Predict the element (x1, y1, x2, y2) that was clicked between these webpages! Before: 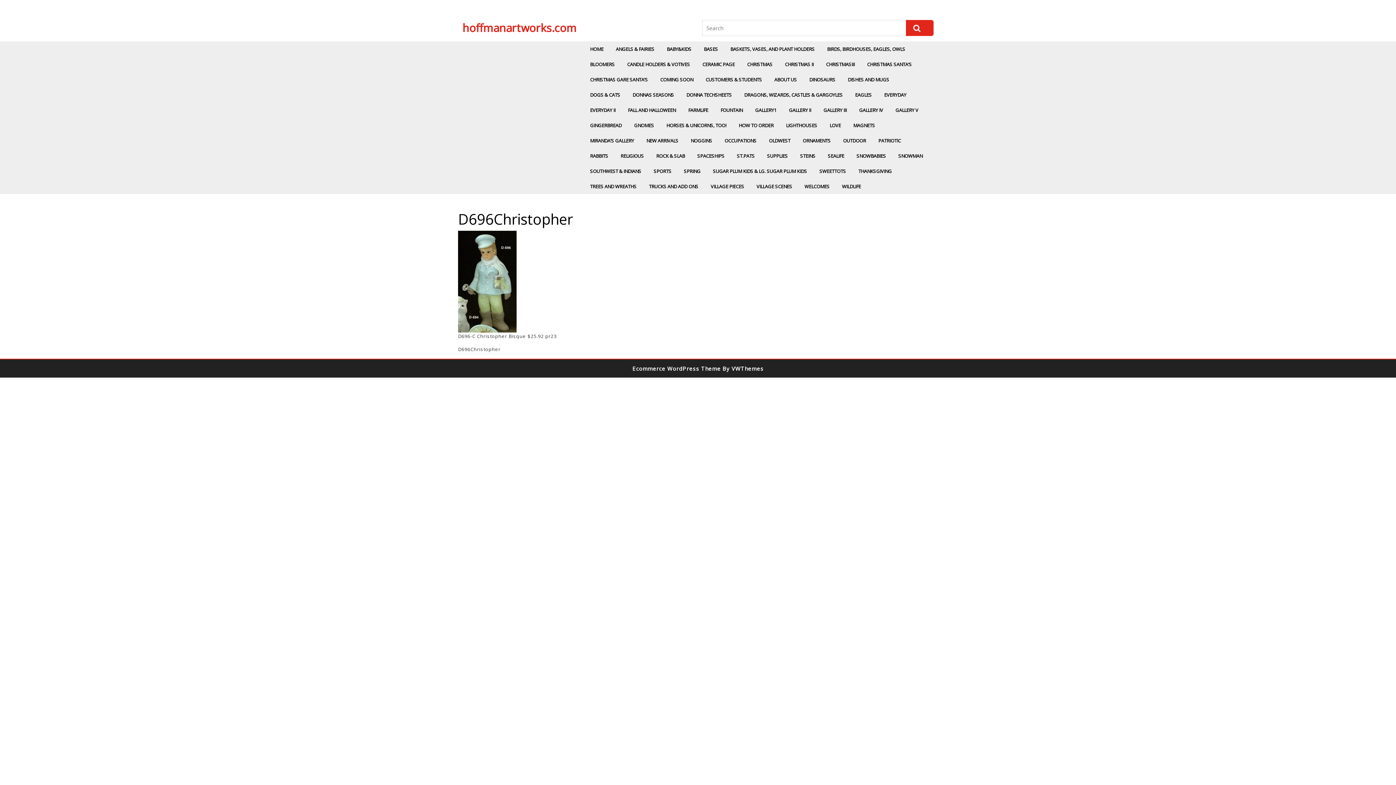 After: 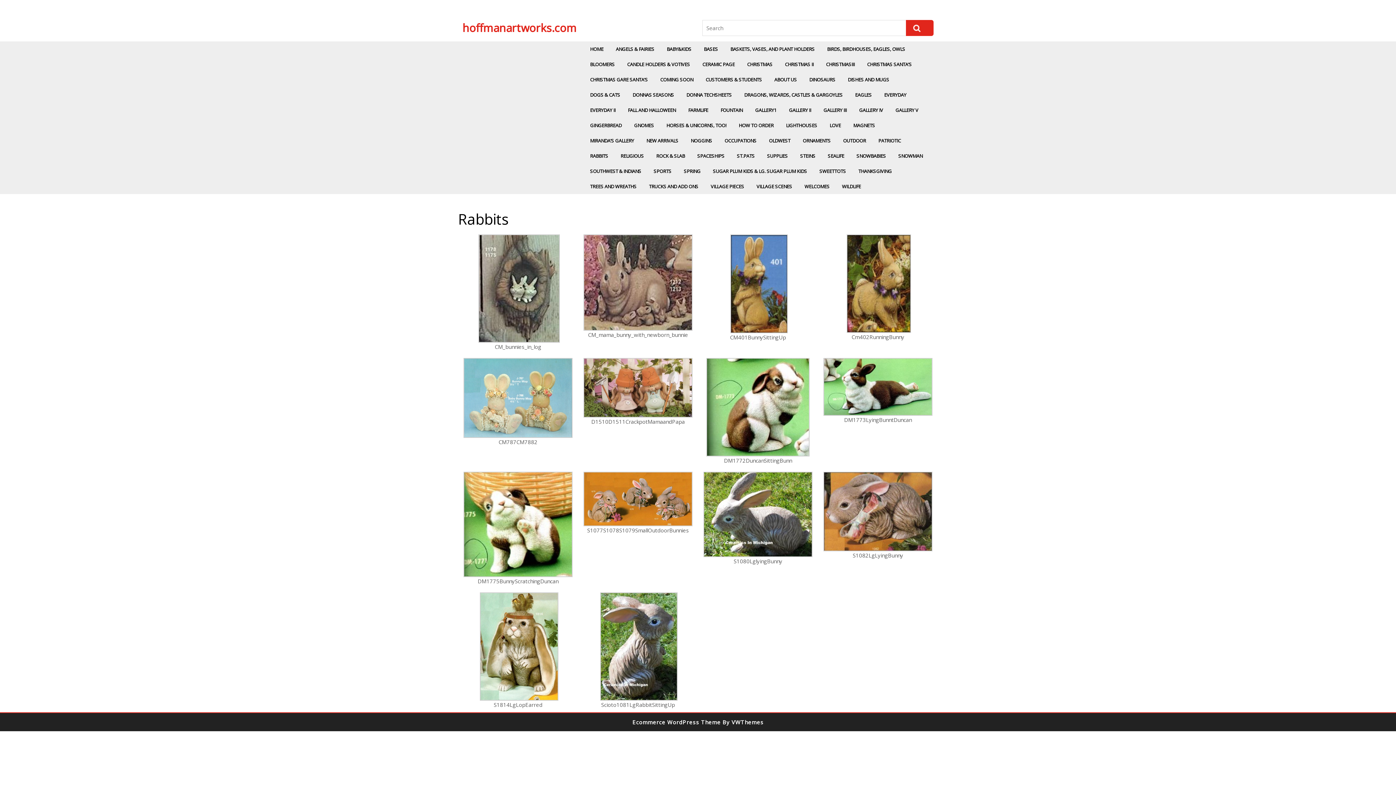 Action: bbox: (584, 148, 613, 163) label: RABBITS